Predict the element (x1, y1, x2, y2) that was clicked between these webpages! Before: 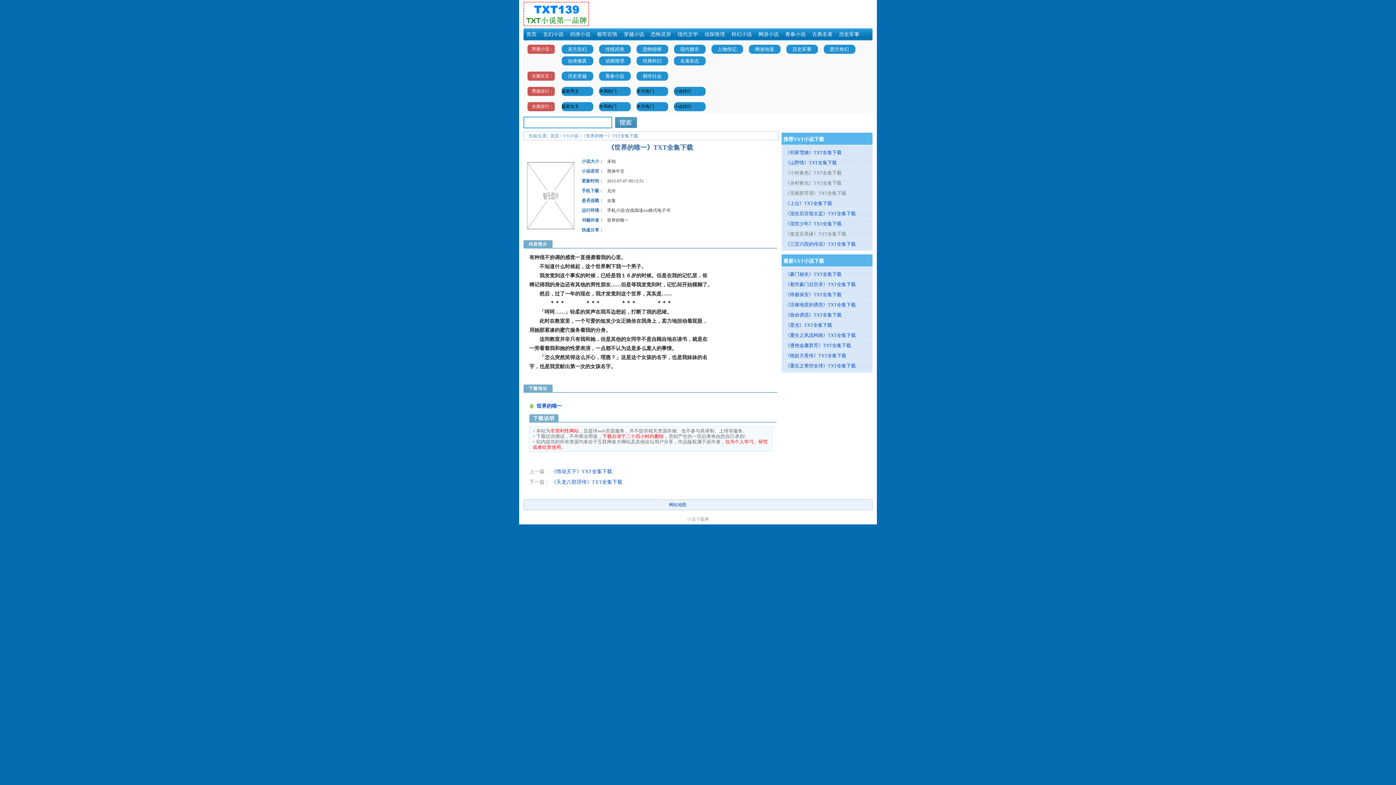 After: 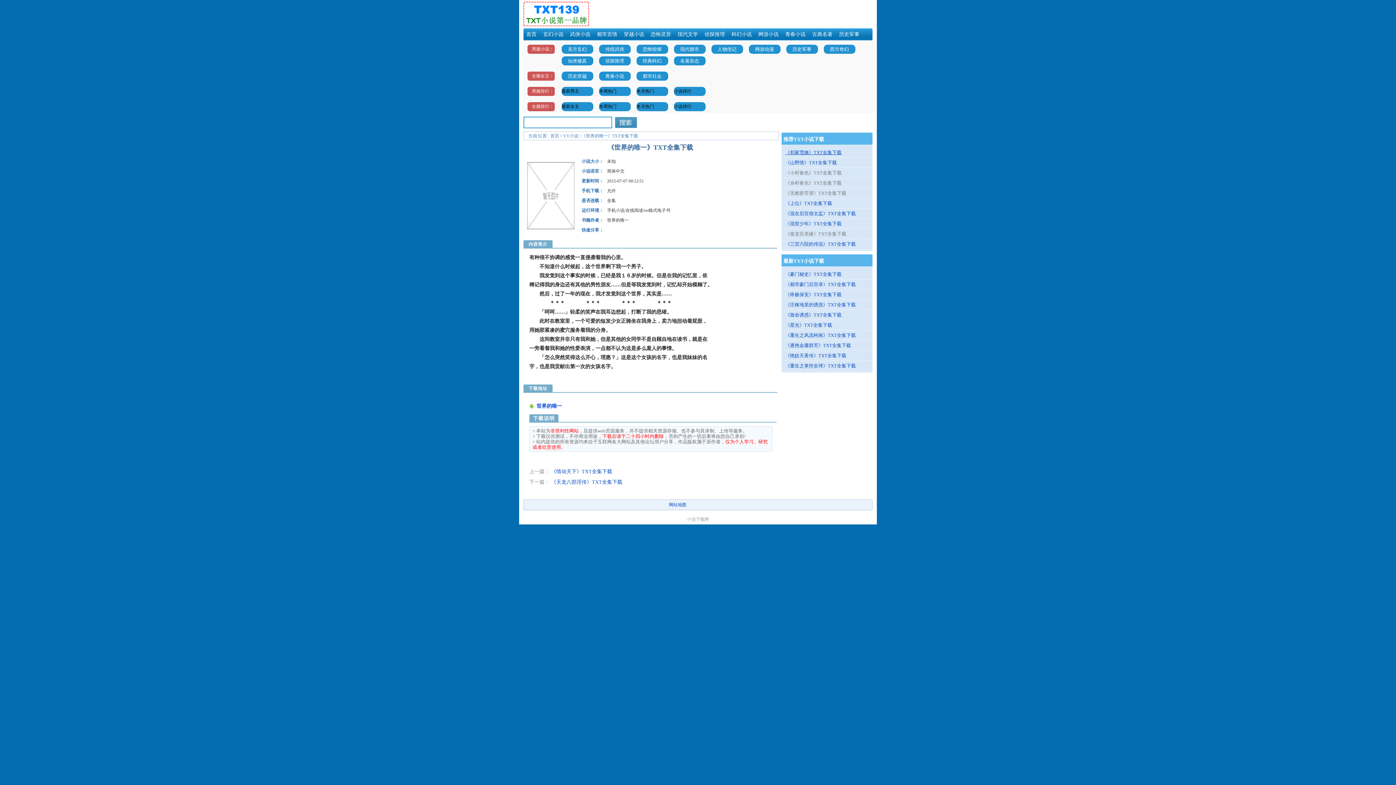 Action: label: 《邻家雪姨》TXT全集下载 bbox: (784, 149, 841, 155)